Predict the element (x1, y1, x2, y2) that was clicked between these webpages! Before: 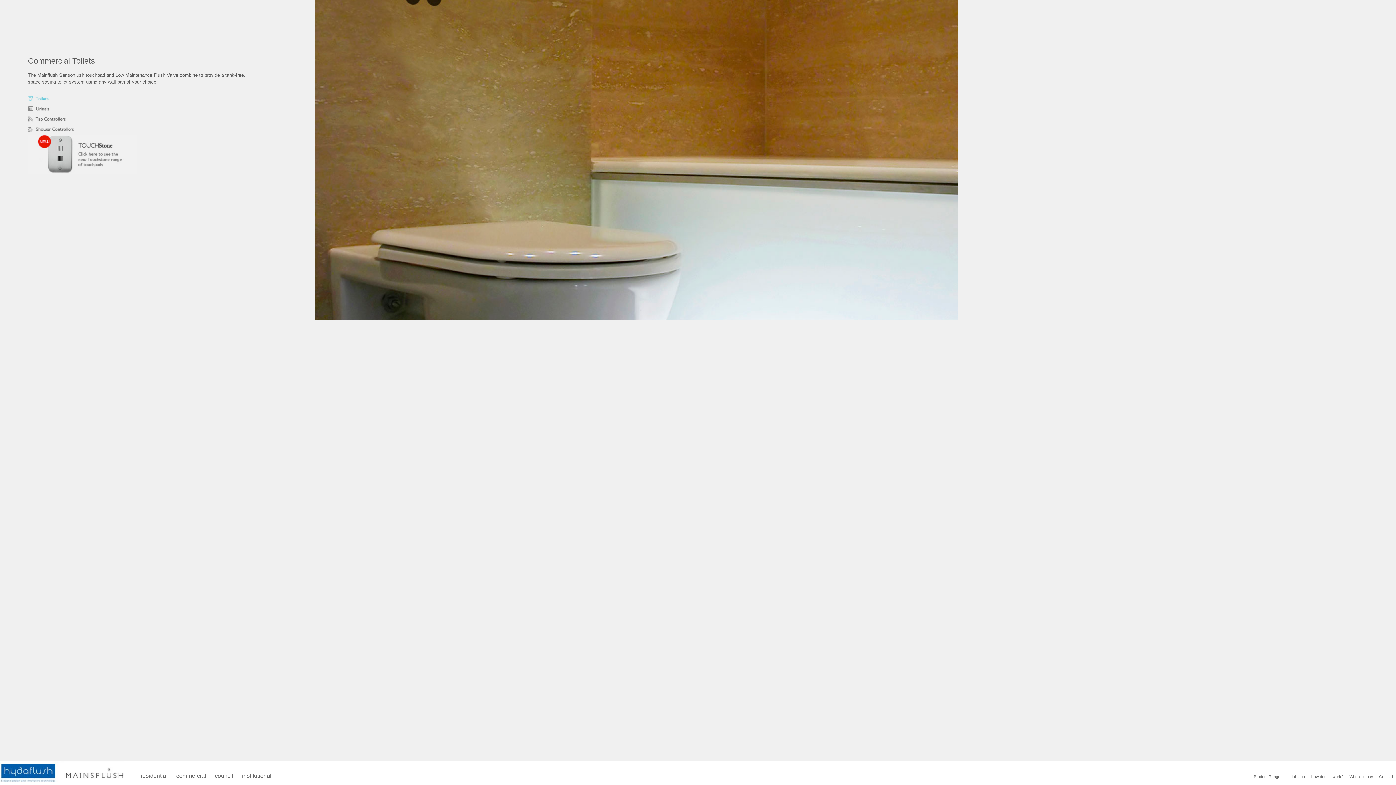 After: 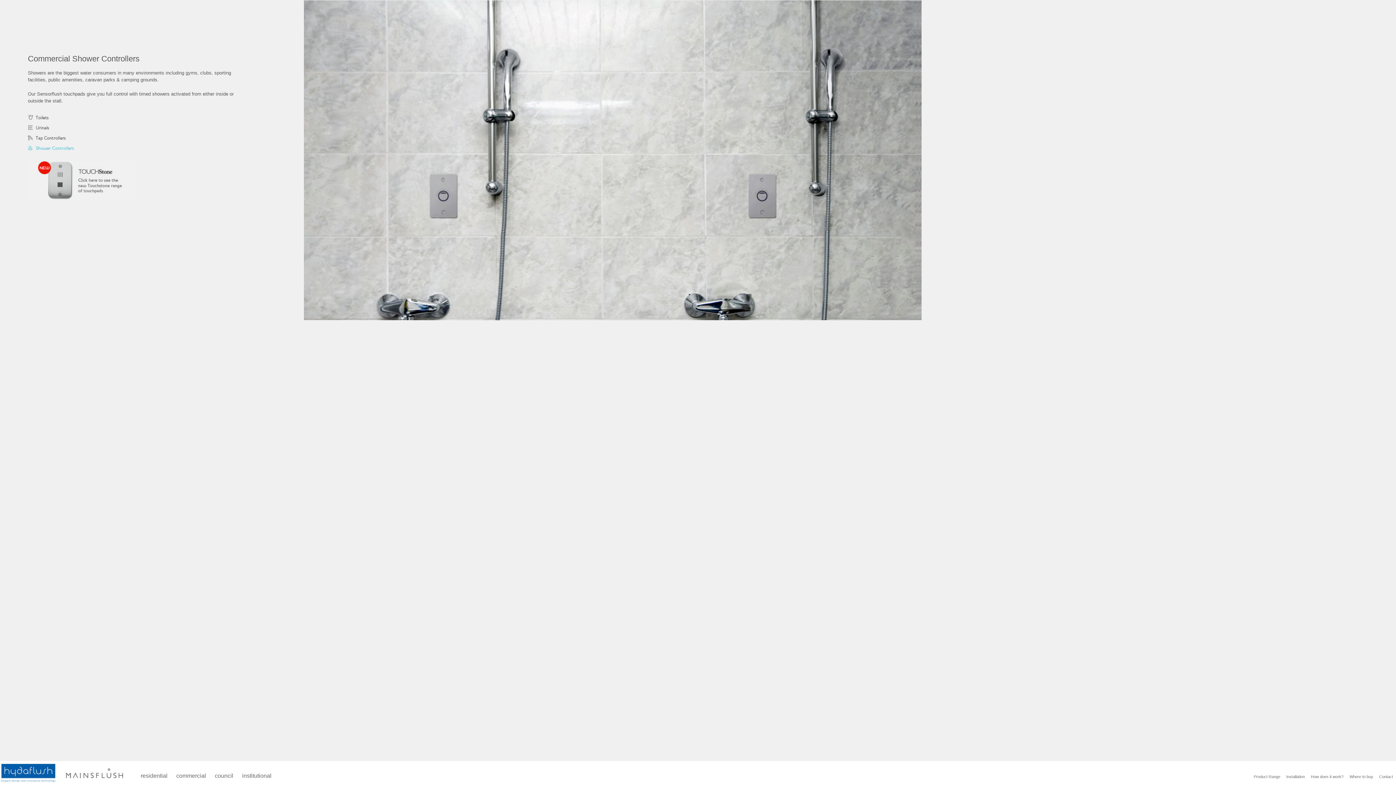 Action: bbox: (27, 129, 74, 134)